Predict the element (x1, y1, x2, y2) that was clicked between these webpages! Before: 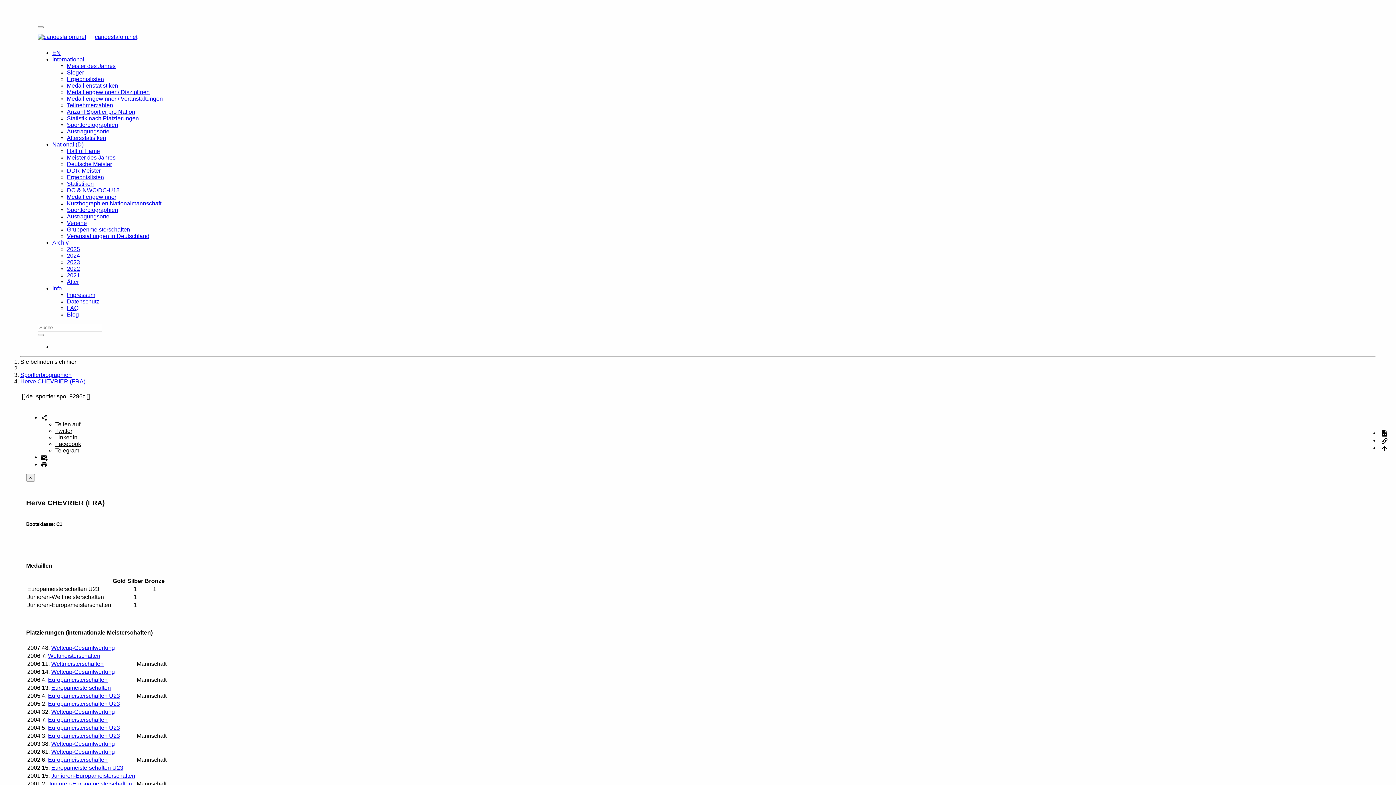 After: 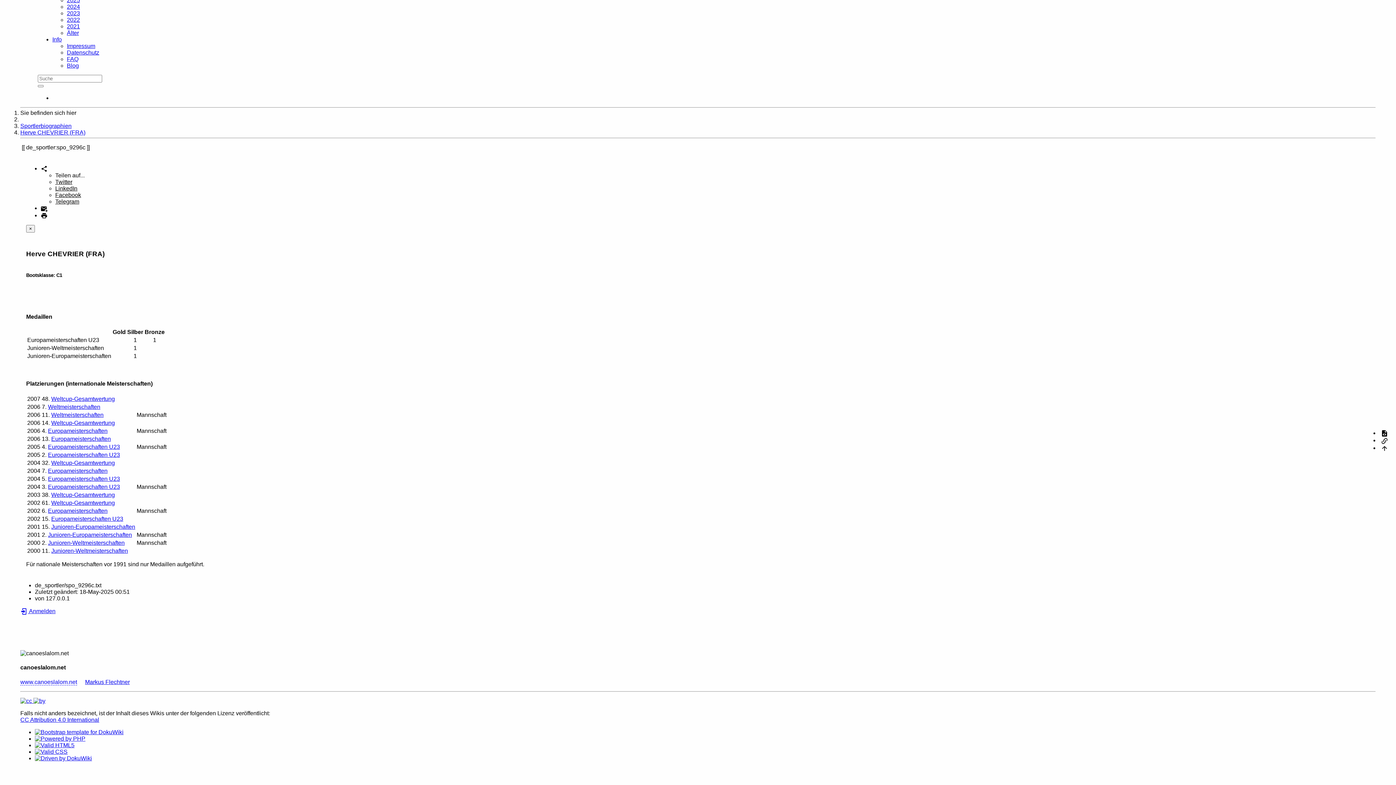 Action: bbox: (1379, 444, 1390, 452)